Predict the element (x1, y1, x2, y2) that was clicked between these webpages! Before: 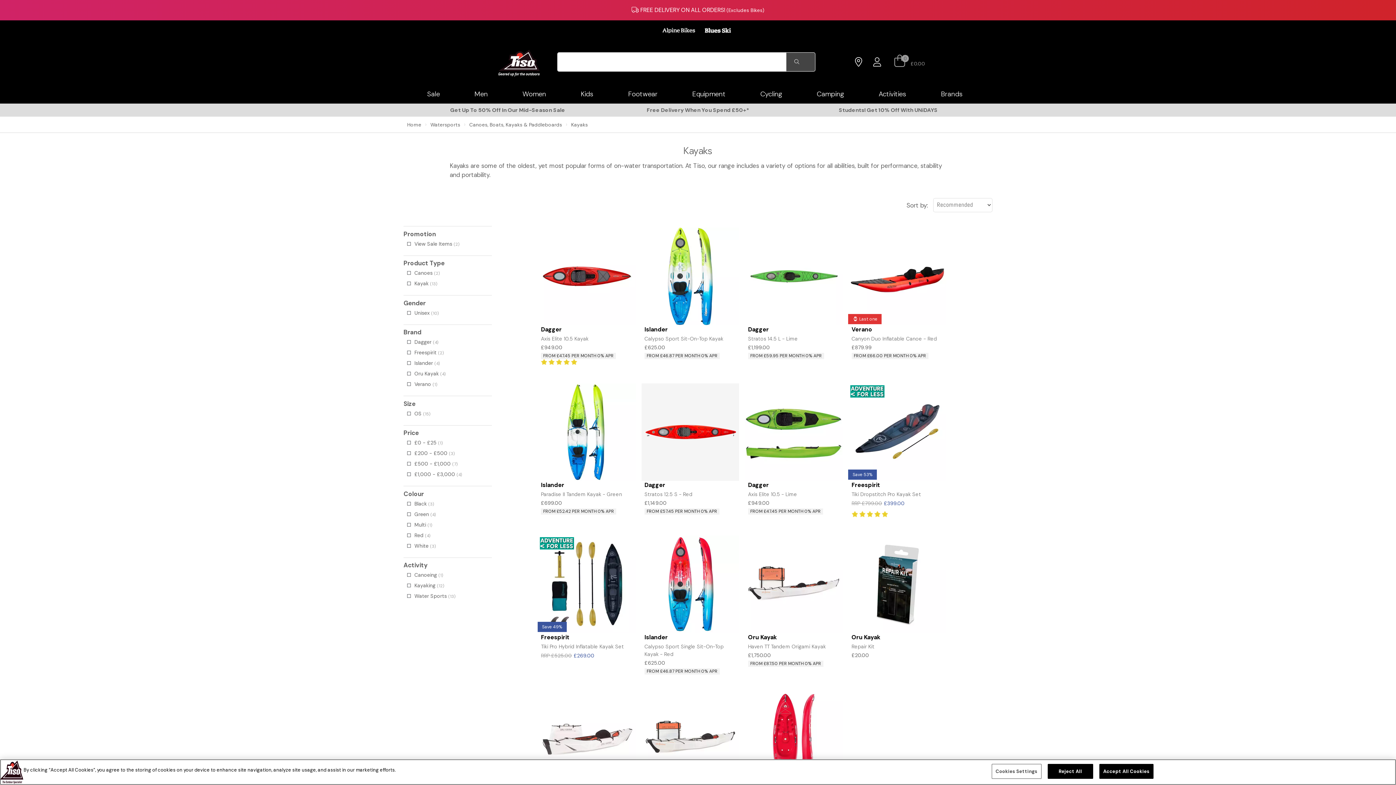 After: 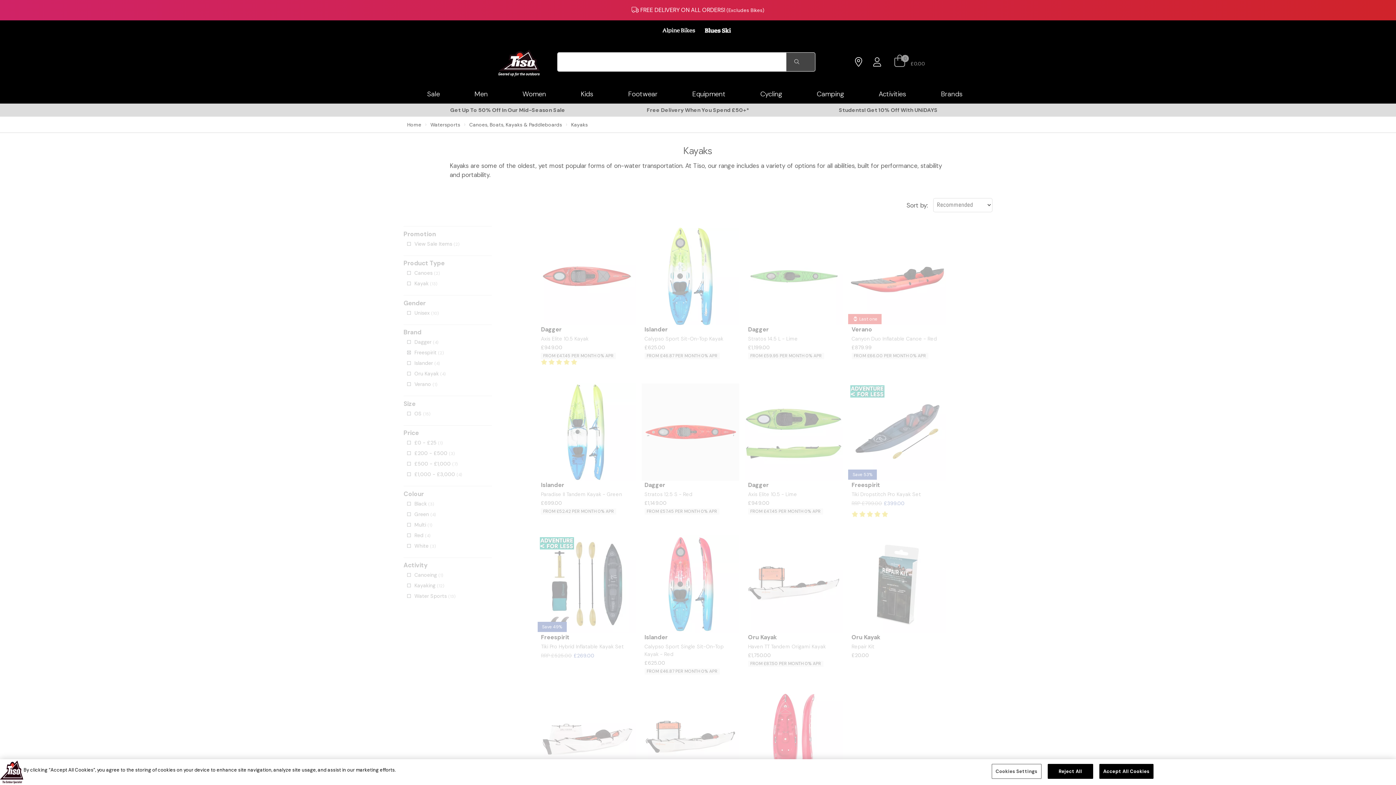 Action: label: Freespirit (2) bbox: (407, 349, 444, 356)